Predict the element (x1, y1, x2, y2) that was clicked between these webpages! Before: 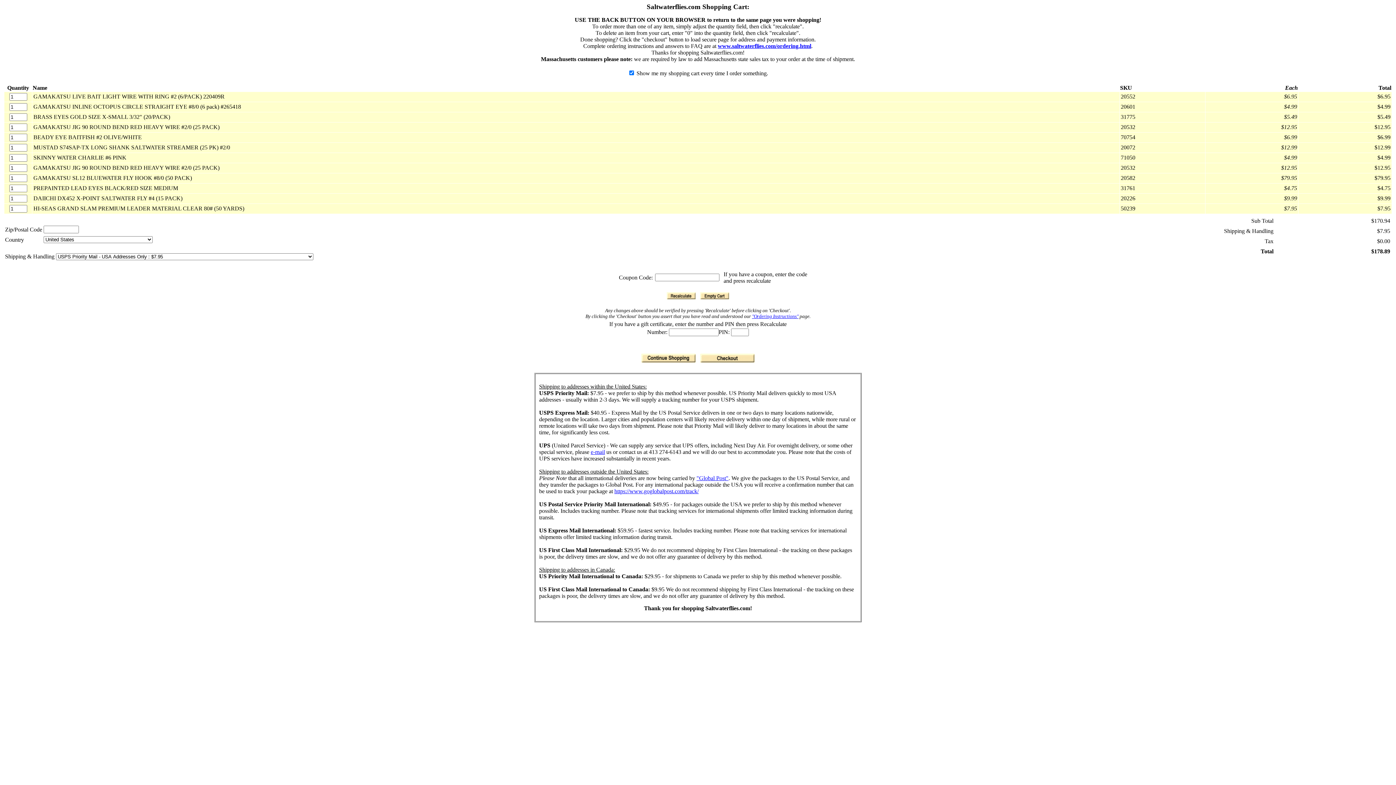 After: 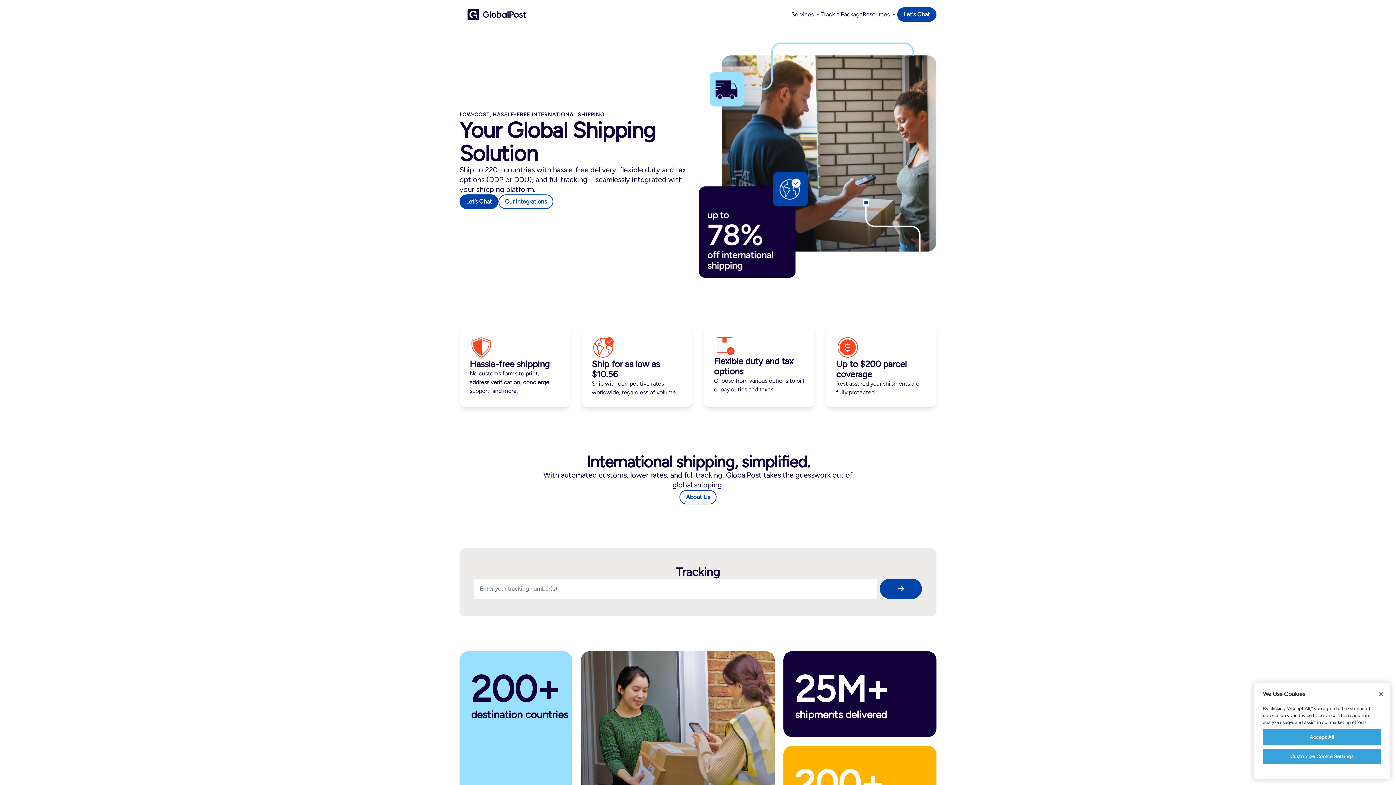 Action: bbox: (696, 475, 728, 481) label: "Global Post"